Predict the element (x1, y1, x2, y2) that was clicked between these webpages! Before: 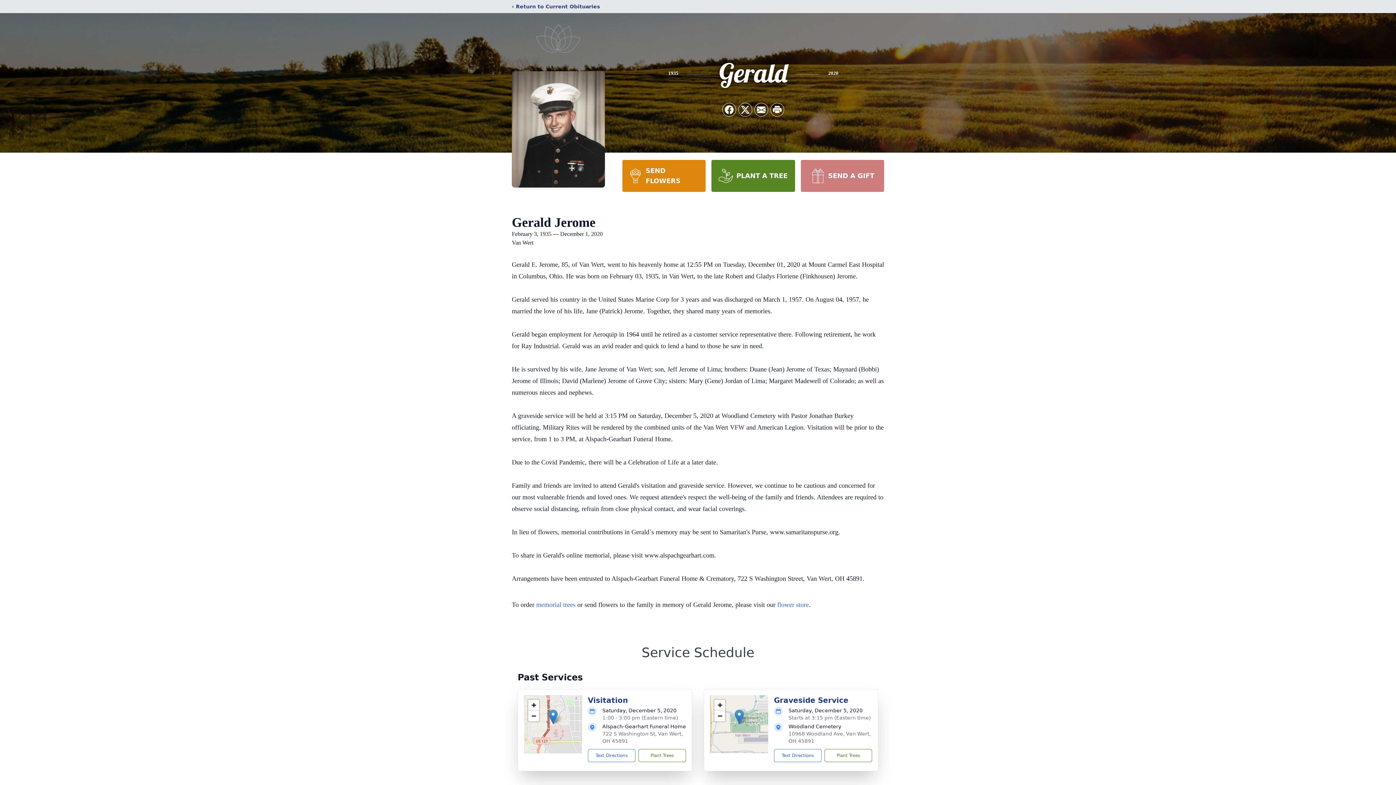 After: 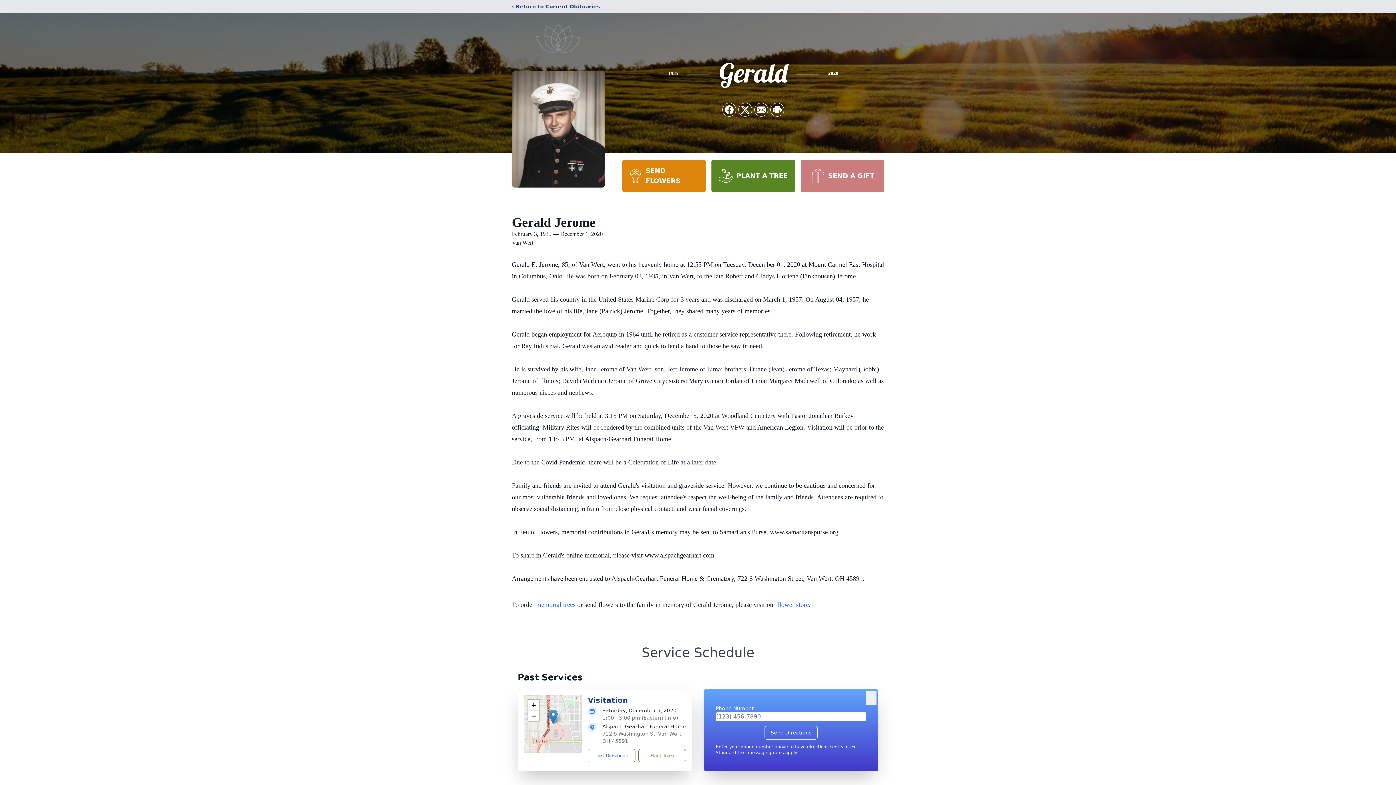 Action: bbox: (774, 749, 821, 762) label: Text Directions